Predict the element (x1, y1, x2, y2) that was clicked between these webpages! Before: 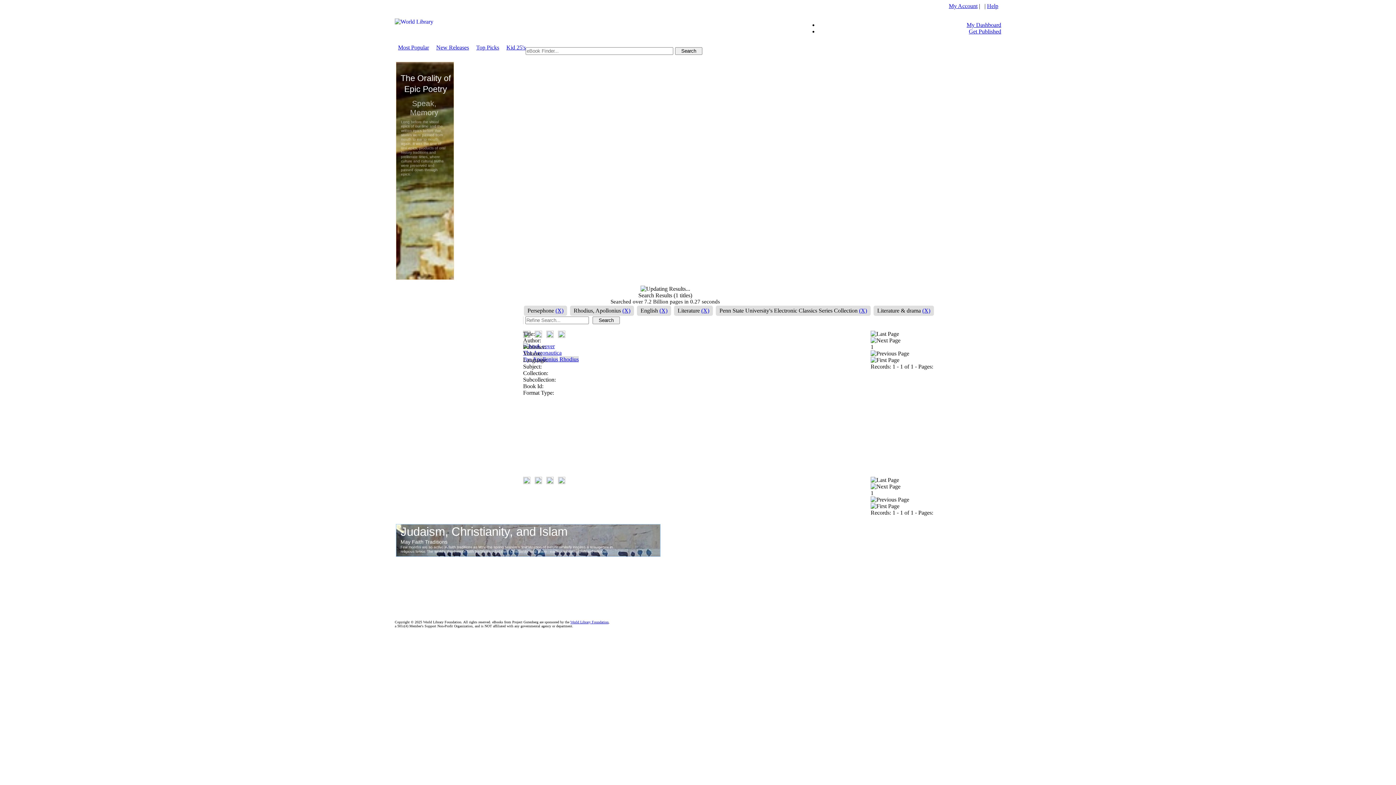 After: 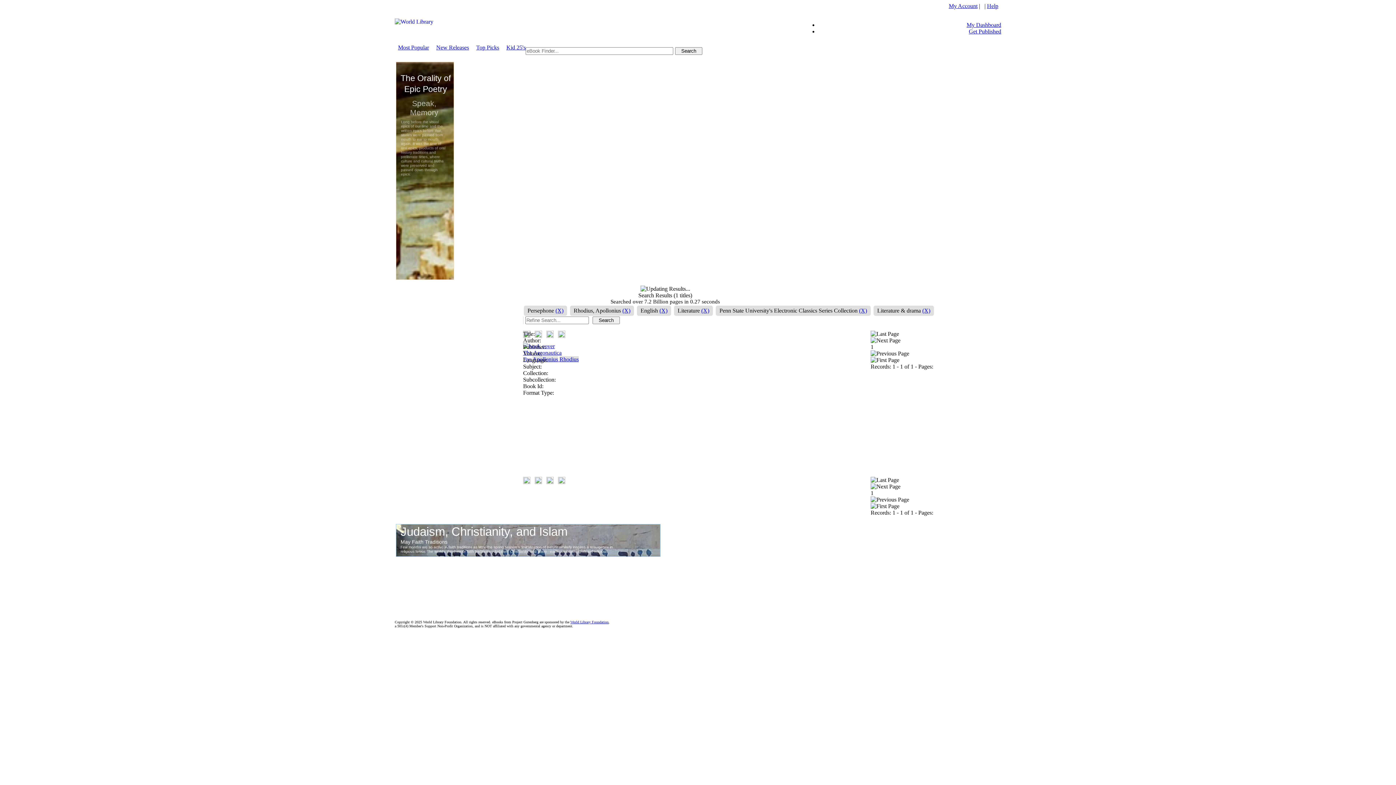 Action: bbox: (870, 477, 899, 483)